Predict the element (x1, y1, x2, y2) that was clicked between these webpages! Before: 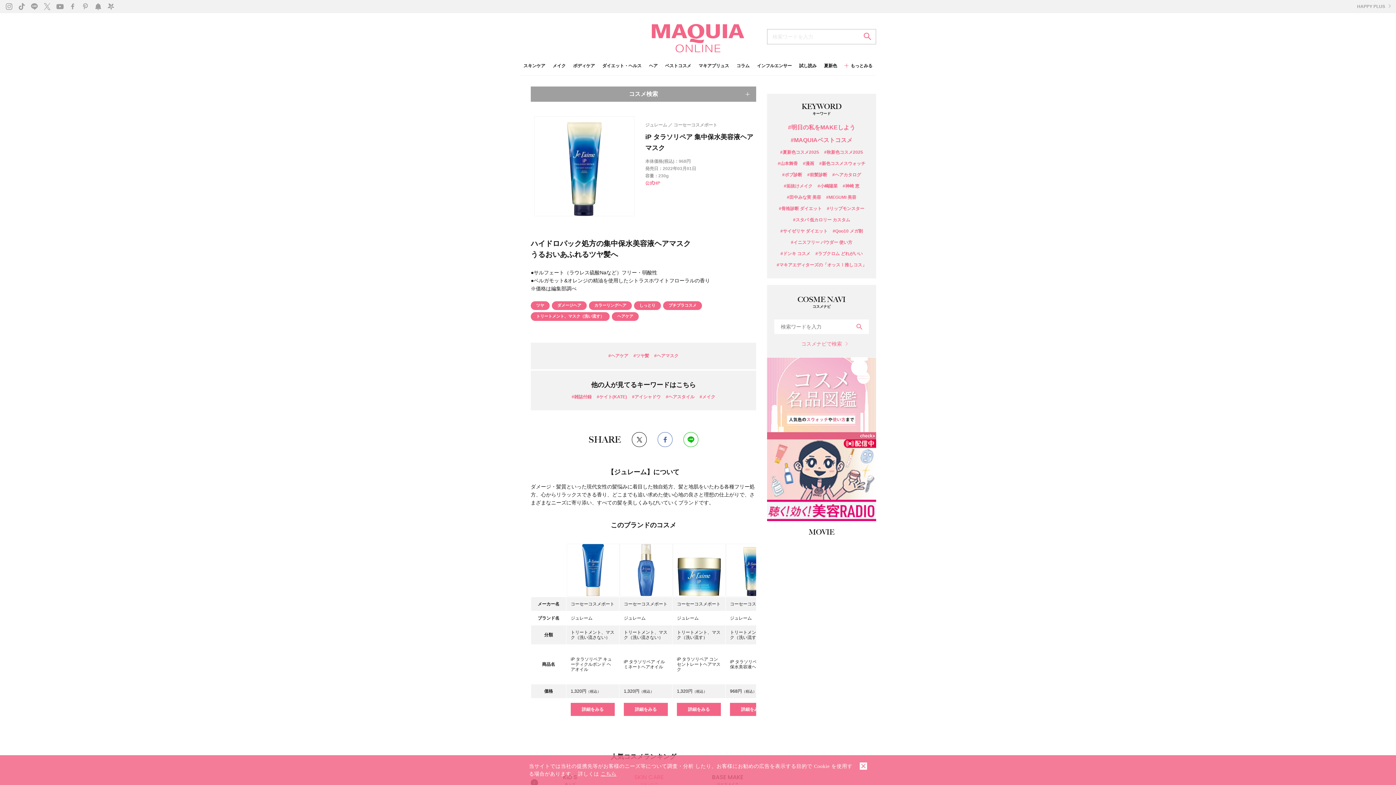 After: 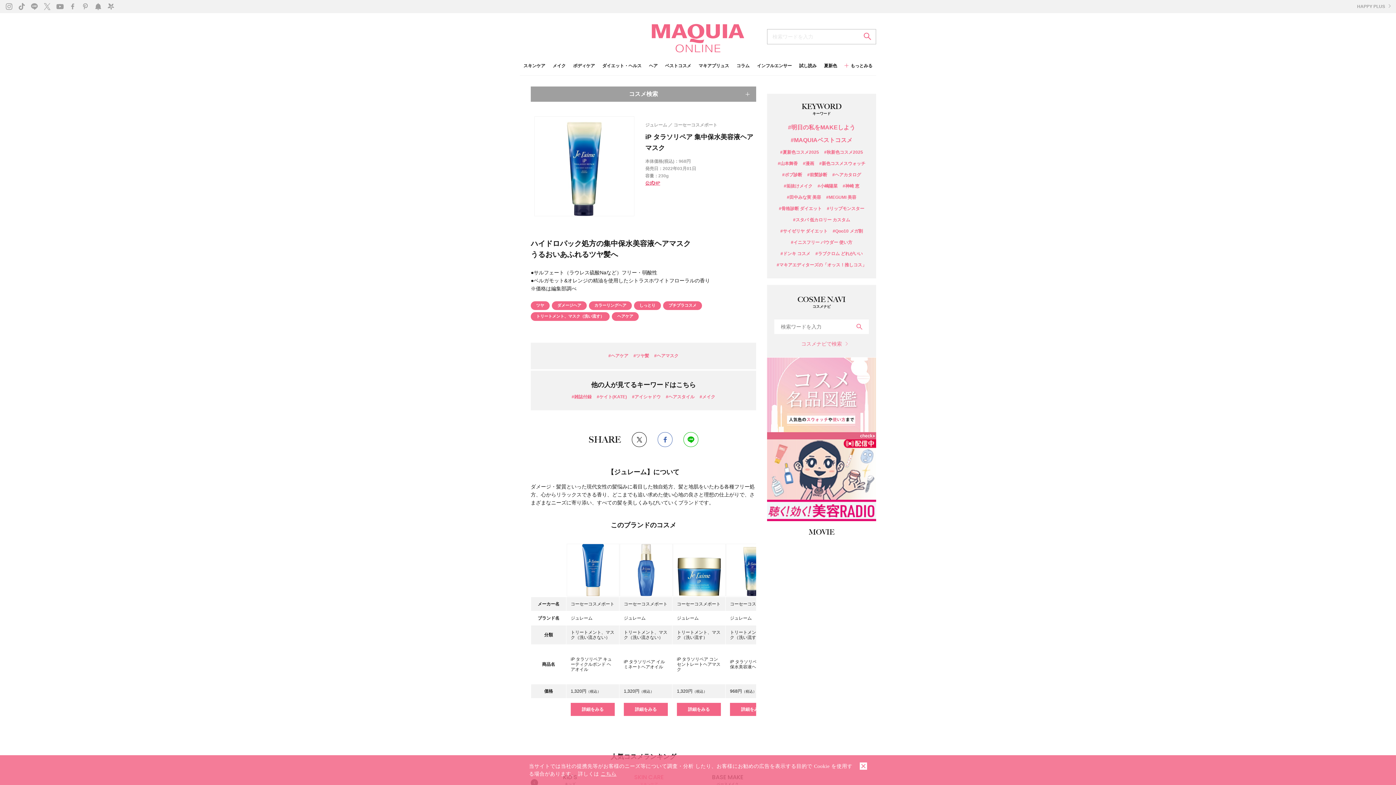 Action: label: 公式HP bbox: (645, 180, 660, 185)